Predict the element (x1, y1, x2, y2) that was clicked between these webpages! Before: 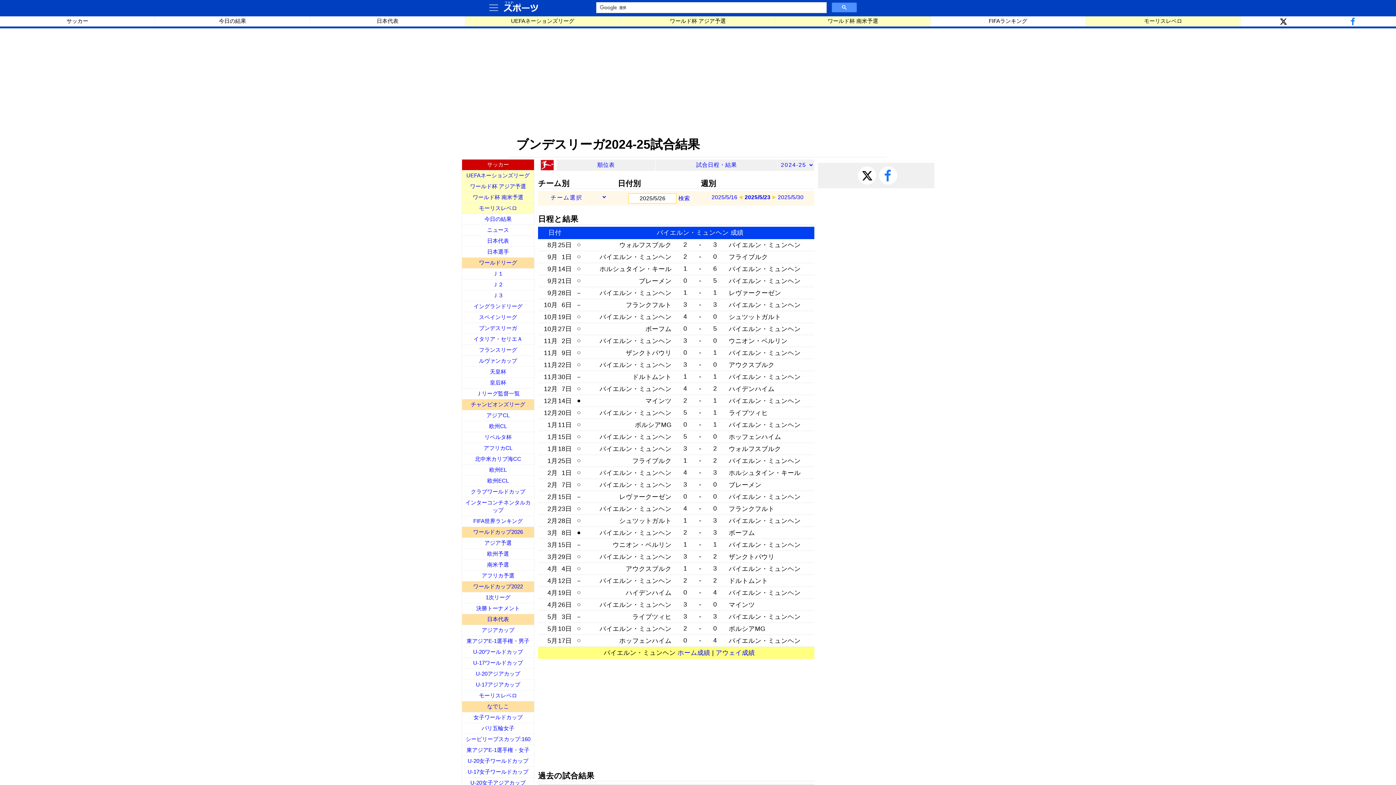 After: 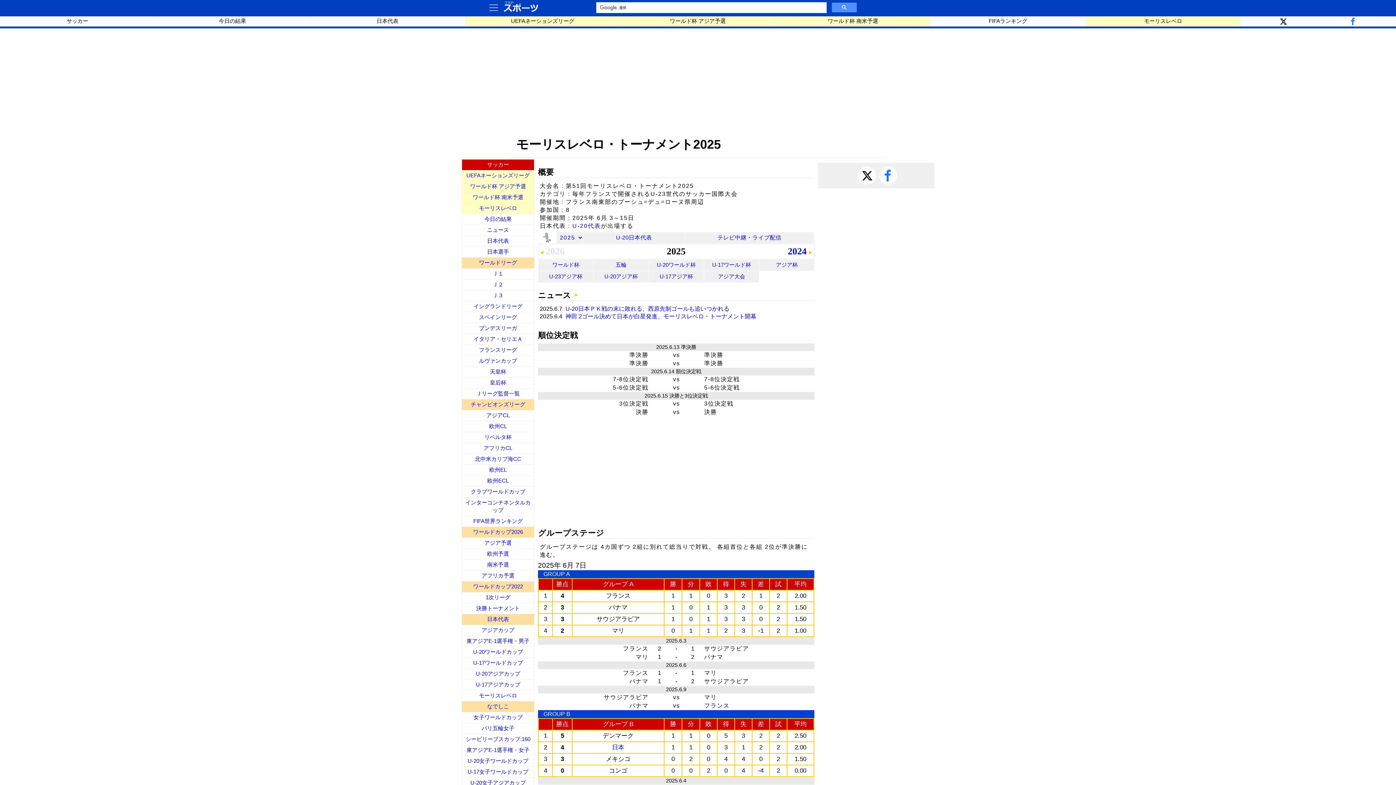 Action: bbox: (462, 203, 534, 214) label: モーリスレベロ